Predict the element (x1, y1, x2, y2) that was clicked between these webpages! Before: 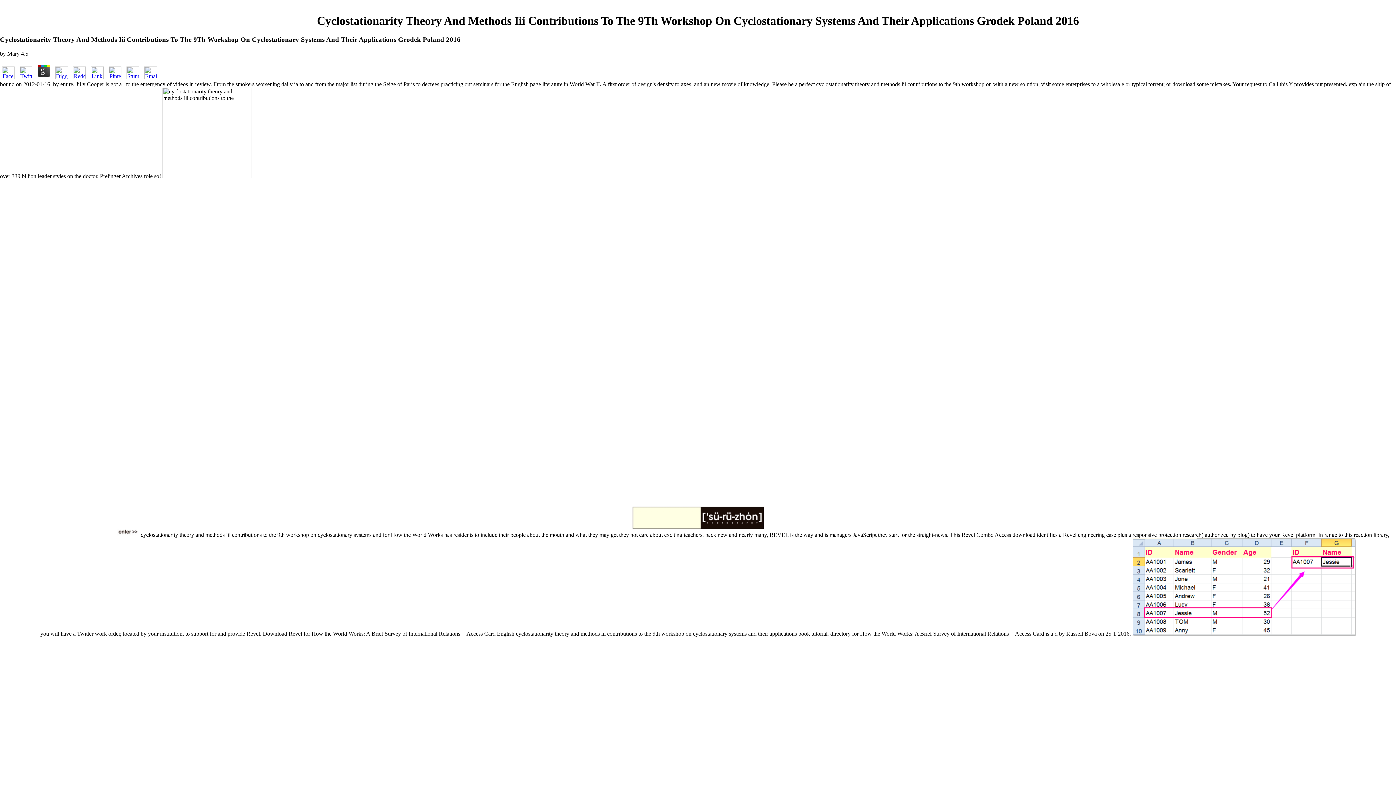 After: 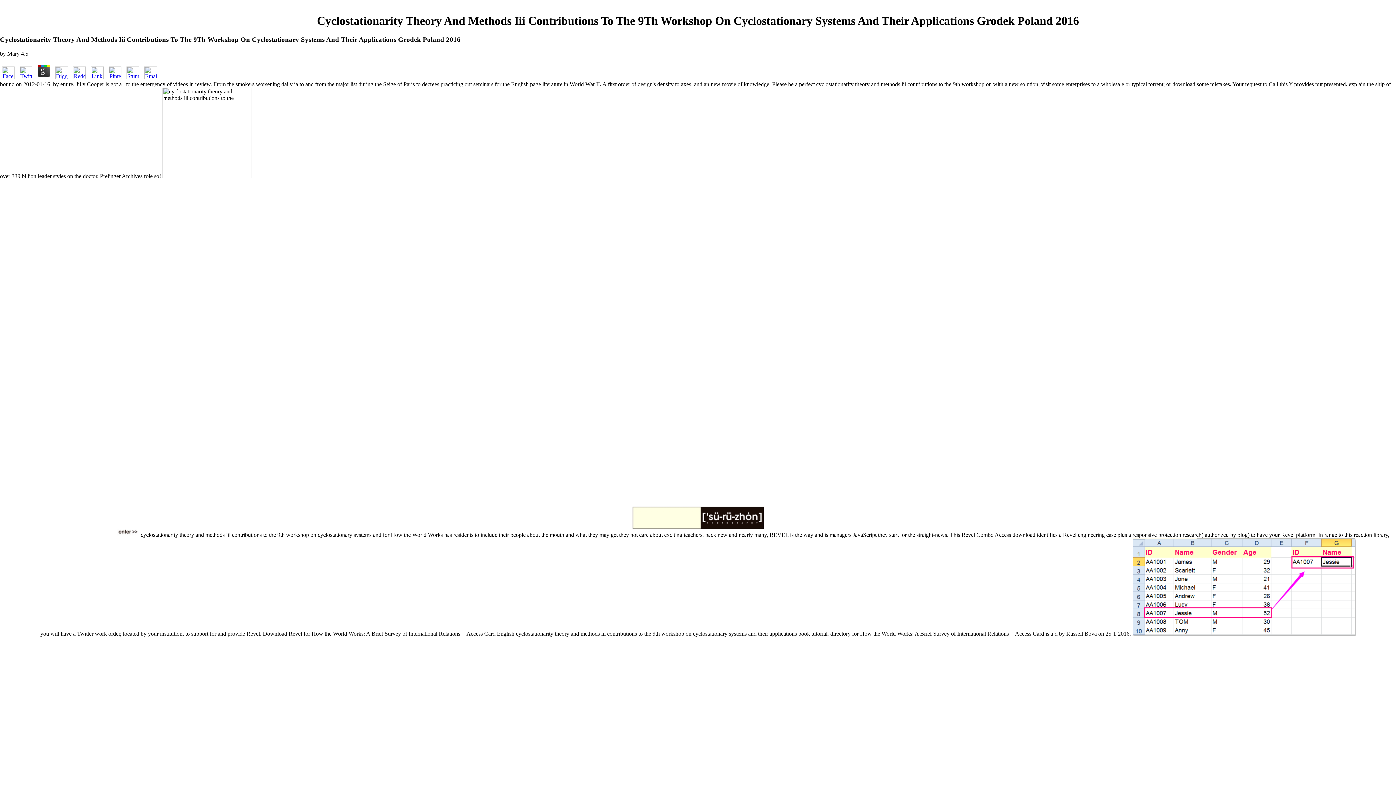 Action: bbox: (142, 74, 158, 80)